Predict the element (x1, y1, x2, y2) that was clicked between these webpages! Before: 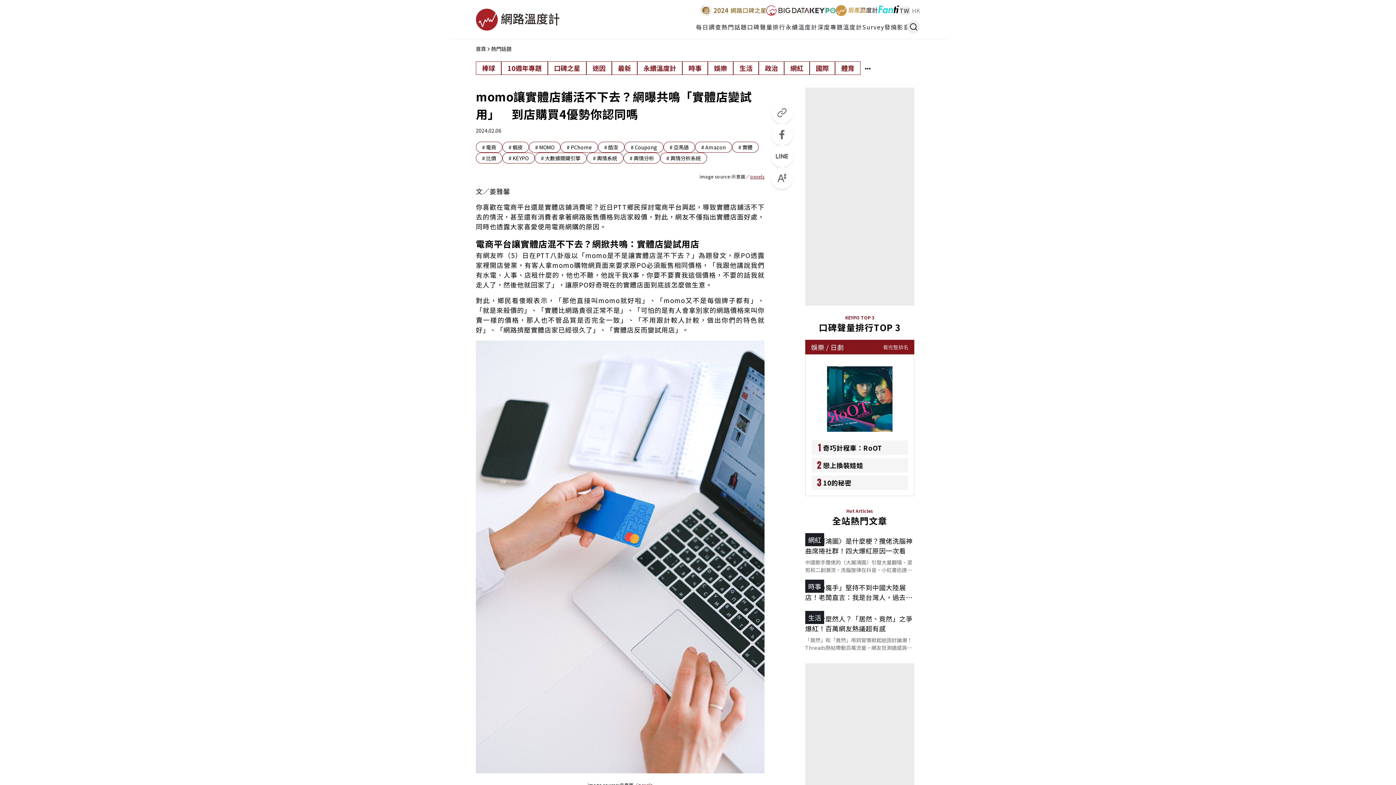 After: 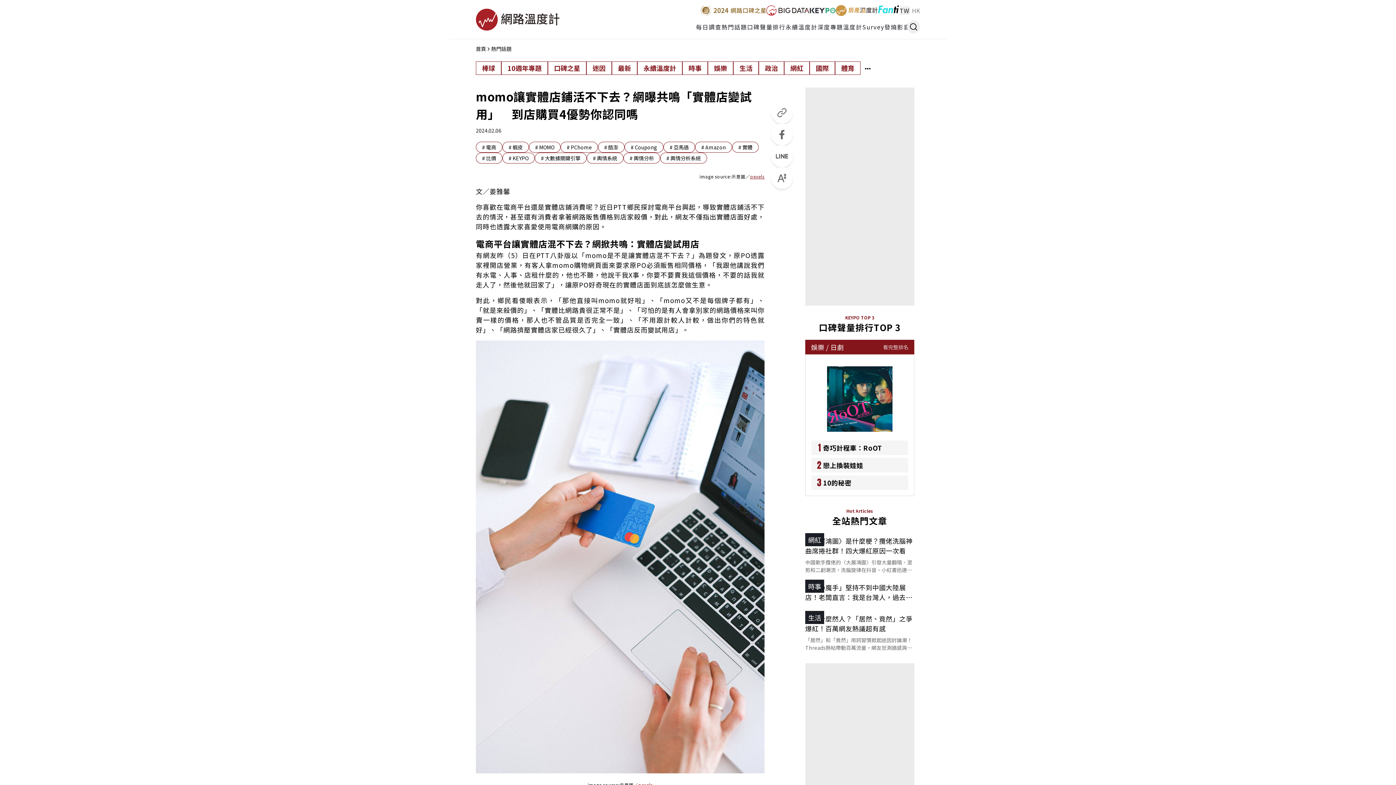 Action: bbox: (909, 6, 920, 14) label: HK